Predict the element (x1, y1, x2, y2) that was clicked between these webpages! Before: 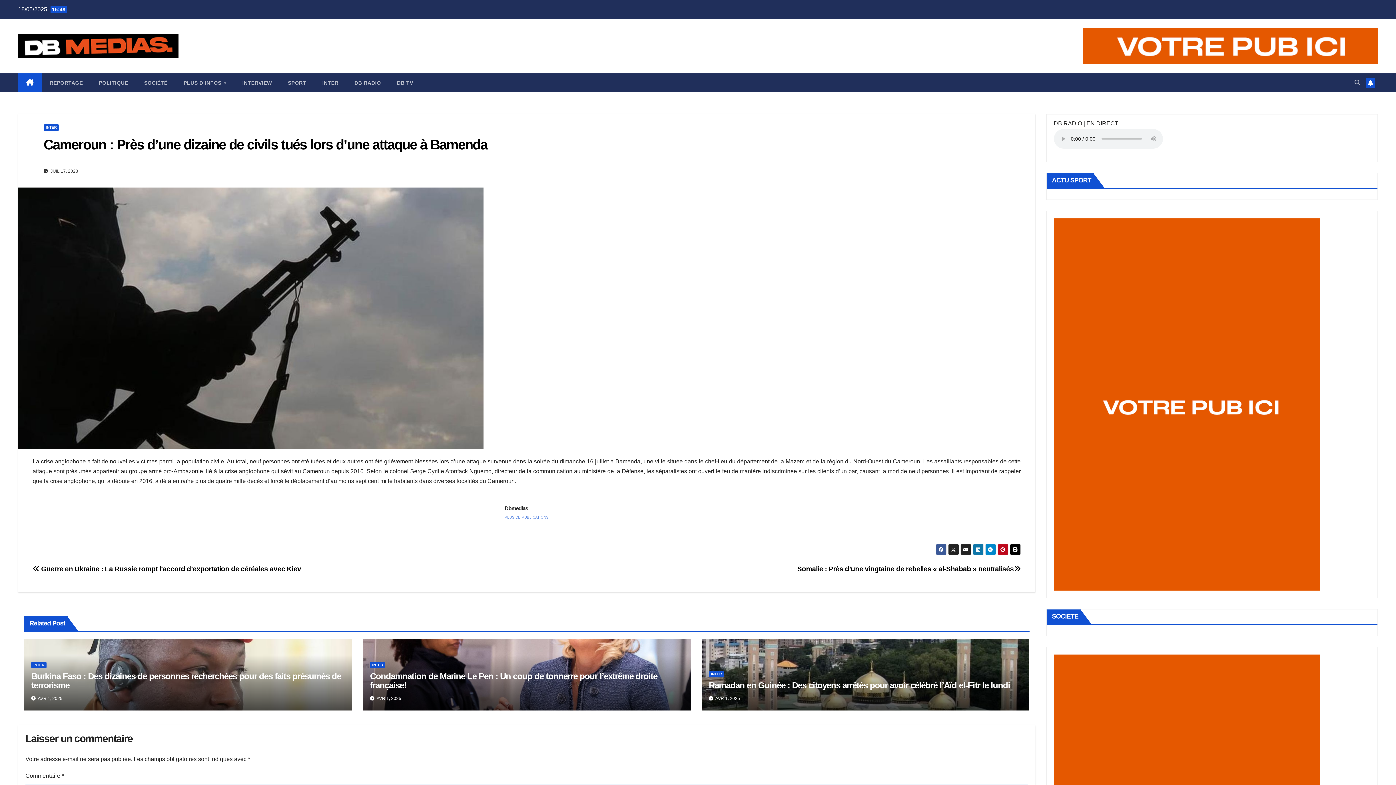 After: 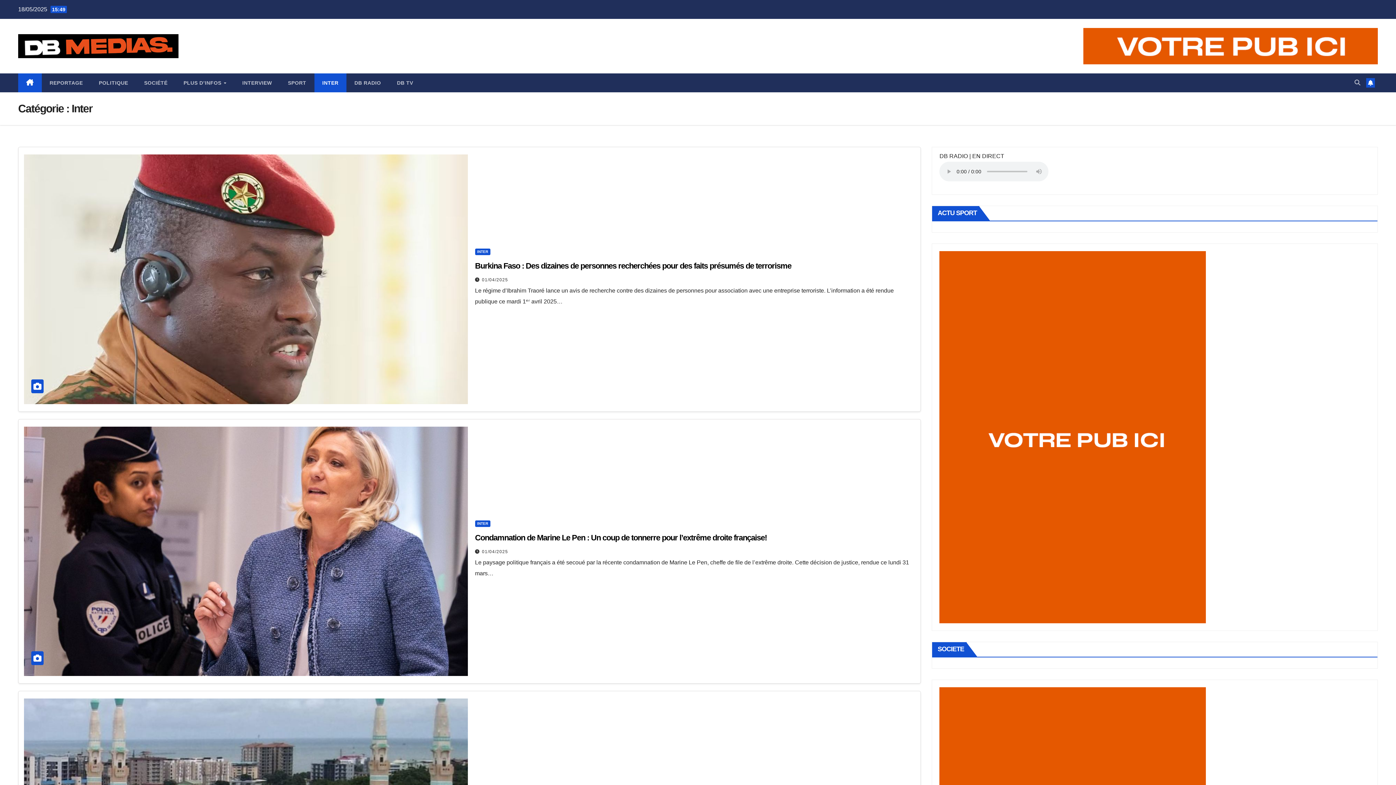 Action: label: INTER bbox: (708, 671, 724, 677)